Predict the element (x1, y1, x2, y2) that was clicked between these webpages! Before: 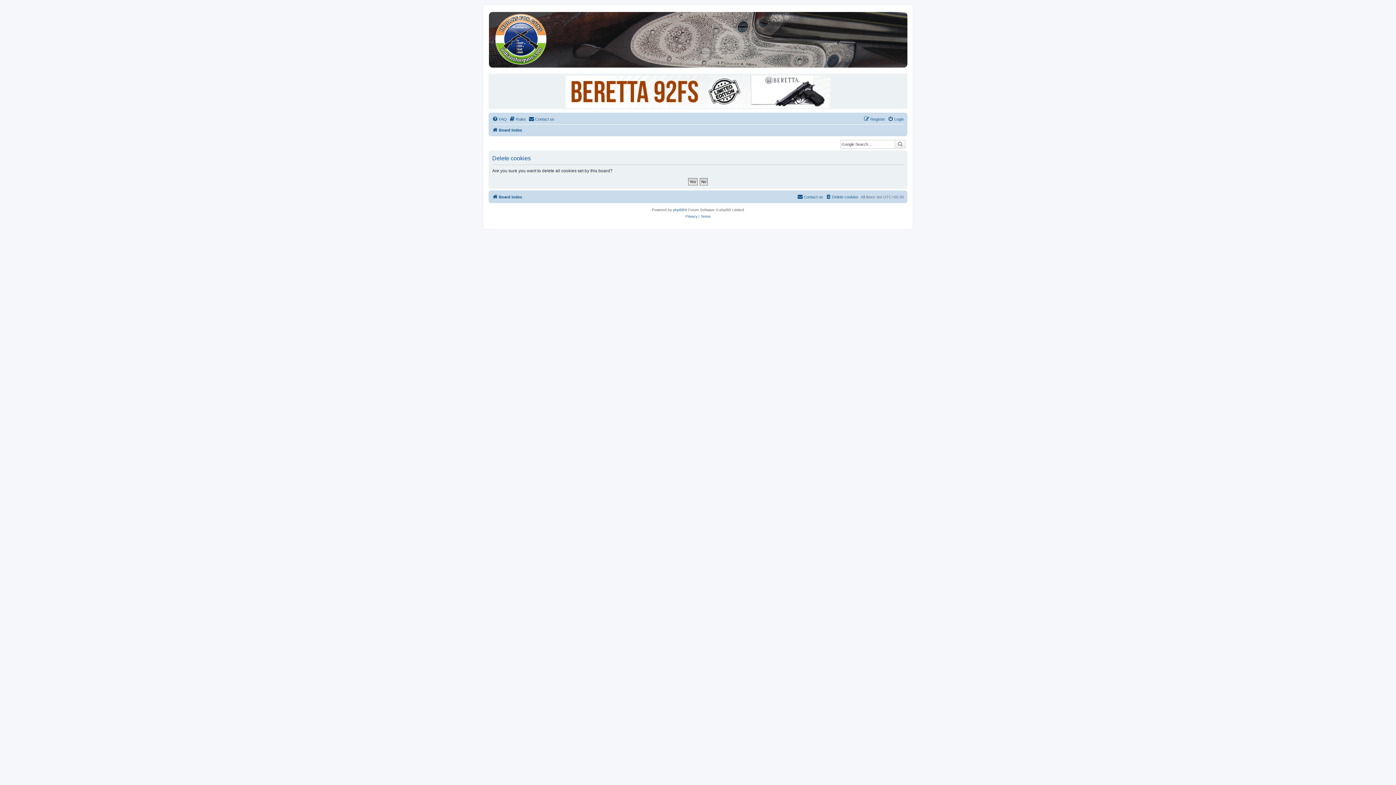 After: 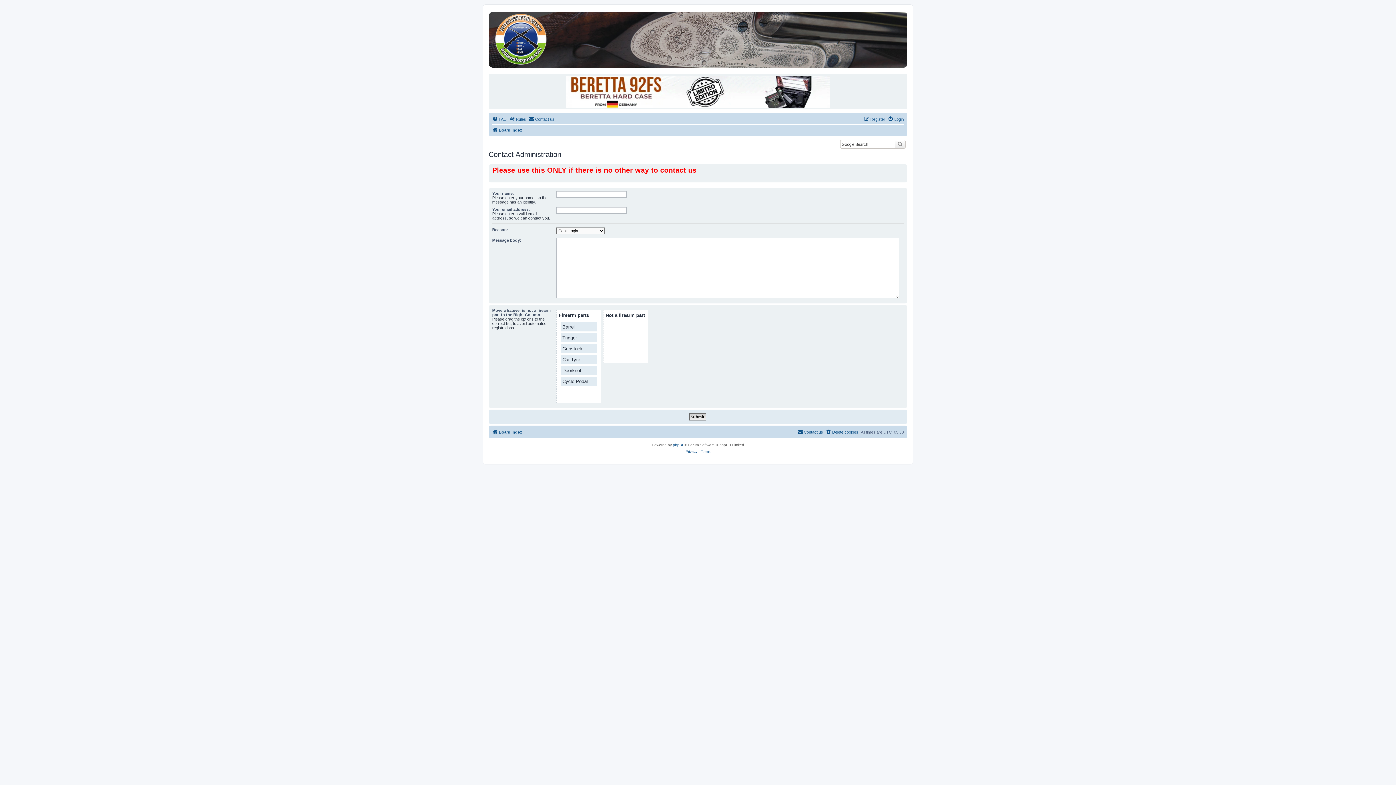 Action: bbox: (528, 115, 554, 123) label: Contact us